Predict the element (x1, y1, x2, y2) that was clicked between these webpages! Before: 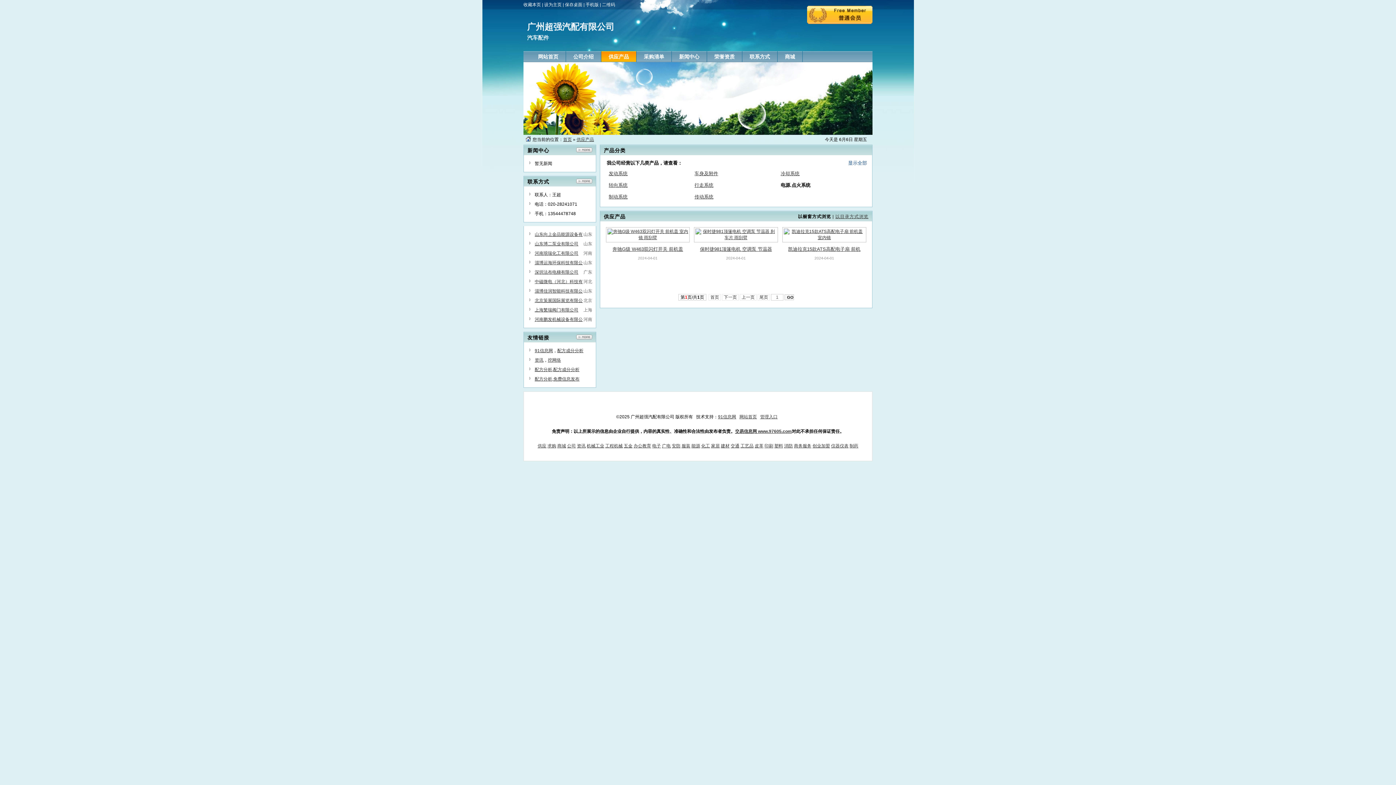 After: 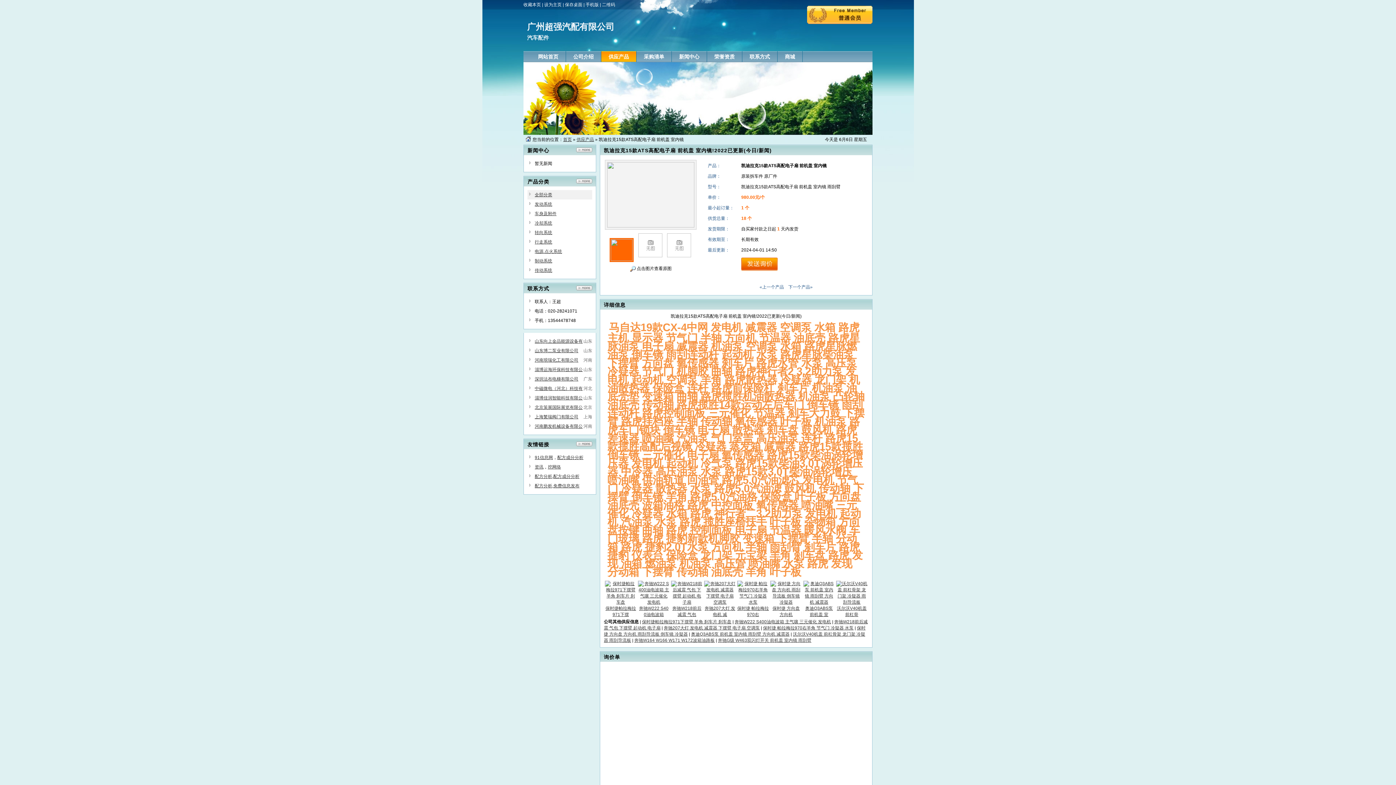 Action: bbox: (782, 235, 866, 240)